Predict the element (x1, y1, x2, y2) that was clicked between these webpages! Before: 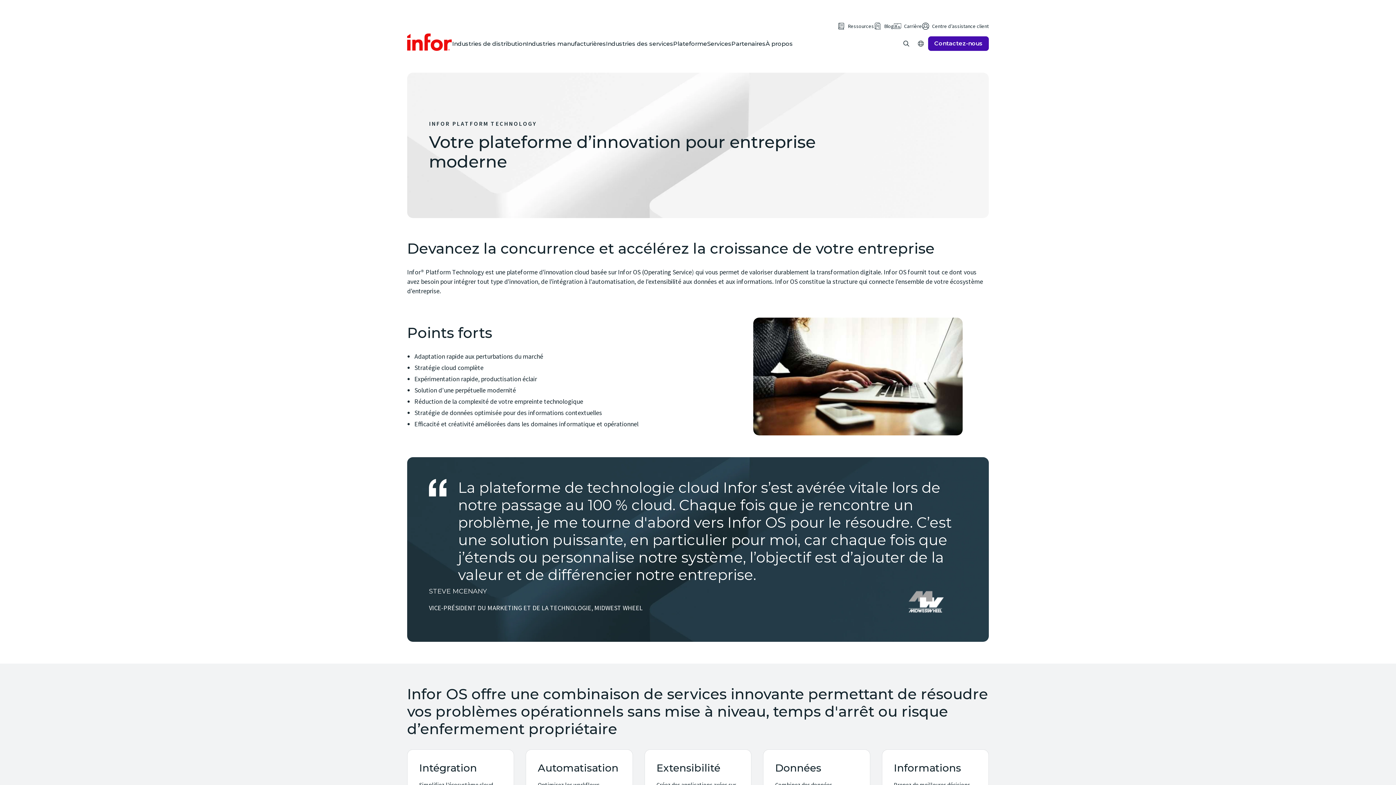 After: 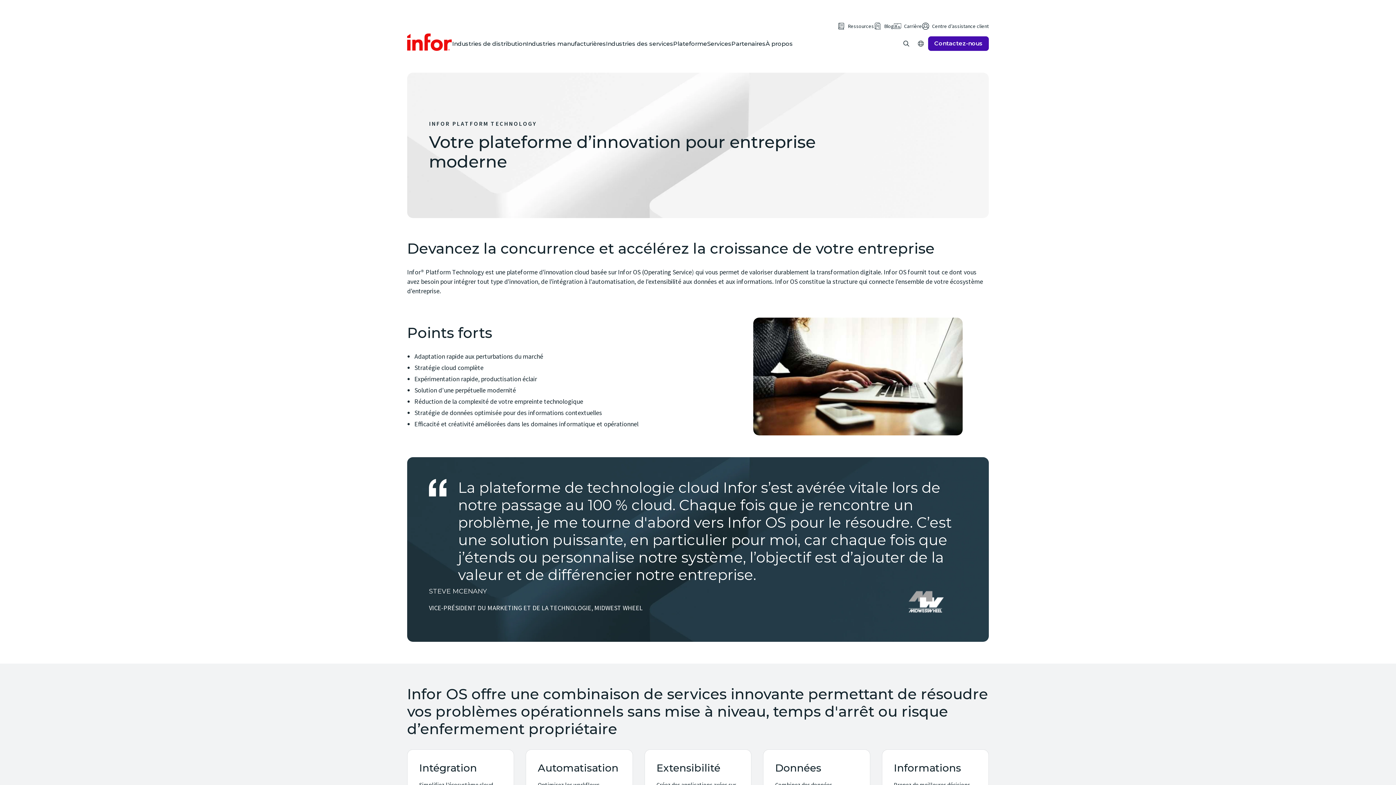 Action: label: Plateforme bbox: (673, 36, 707, 50)